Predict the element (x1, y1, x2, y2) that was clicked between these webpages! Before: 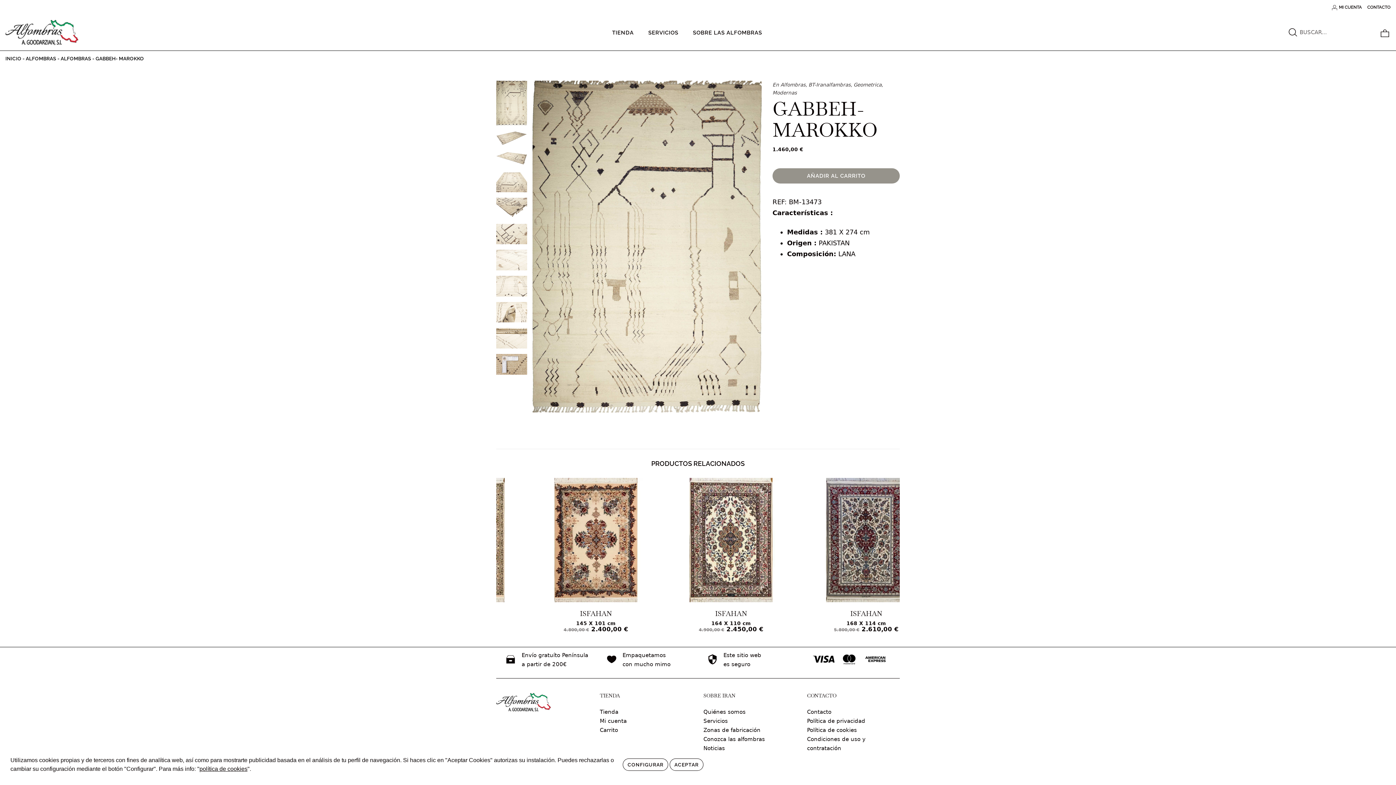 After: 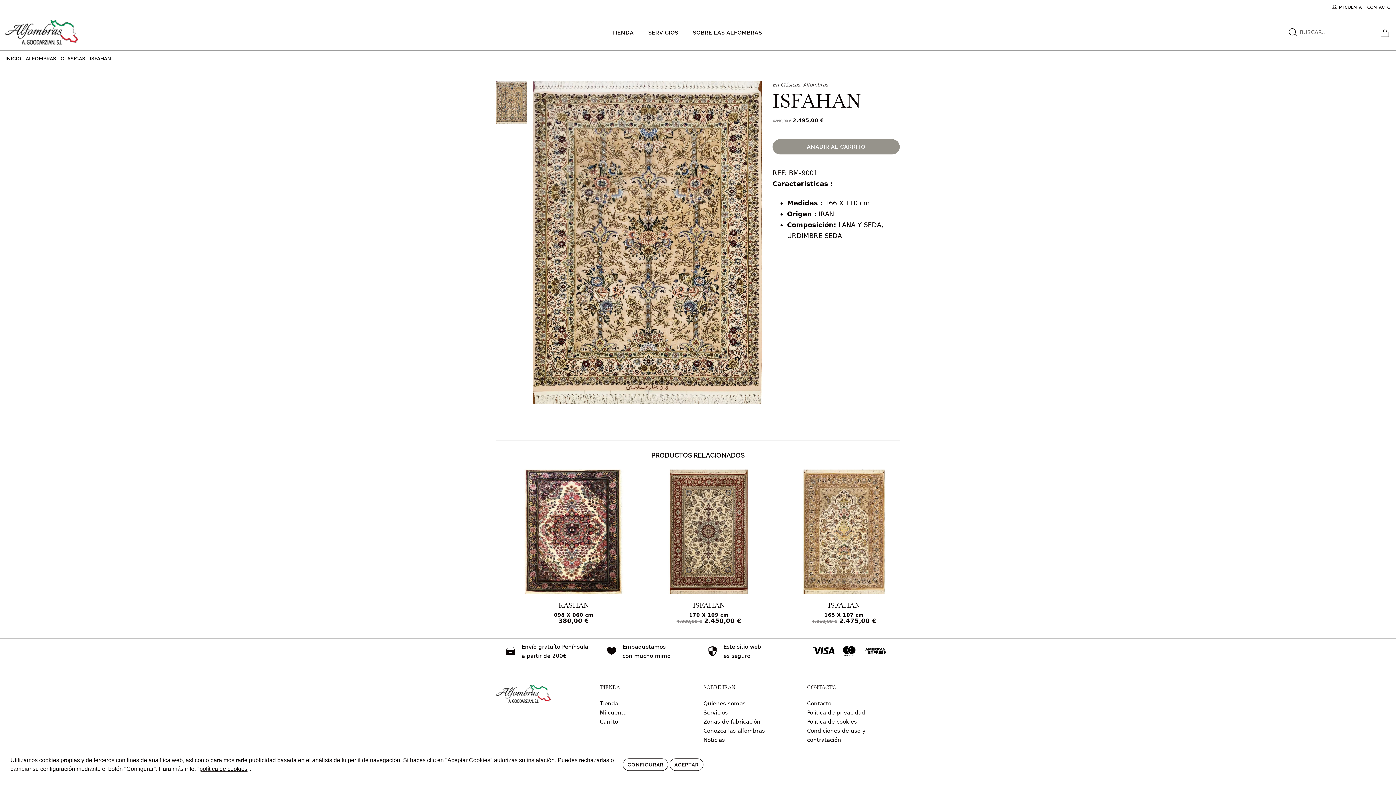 Action: label: COMPRAR bbox: (546, 580, 581, 592)